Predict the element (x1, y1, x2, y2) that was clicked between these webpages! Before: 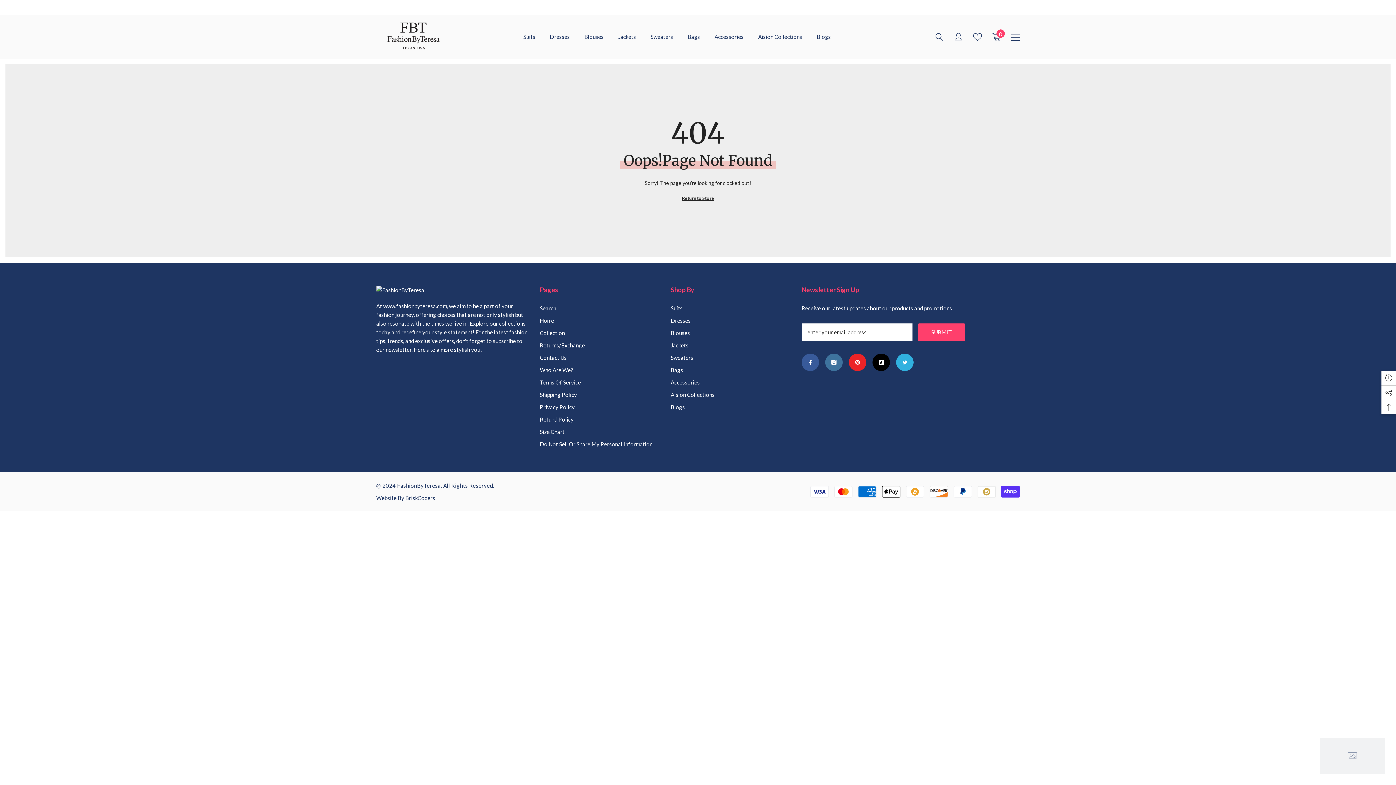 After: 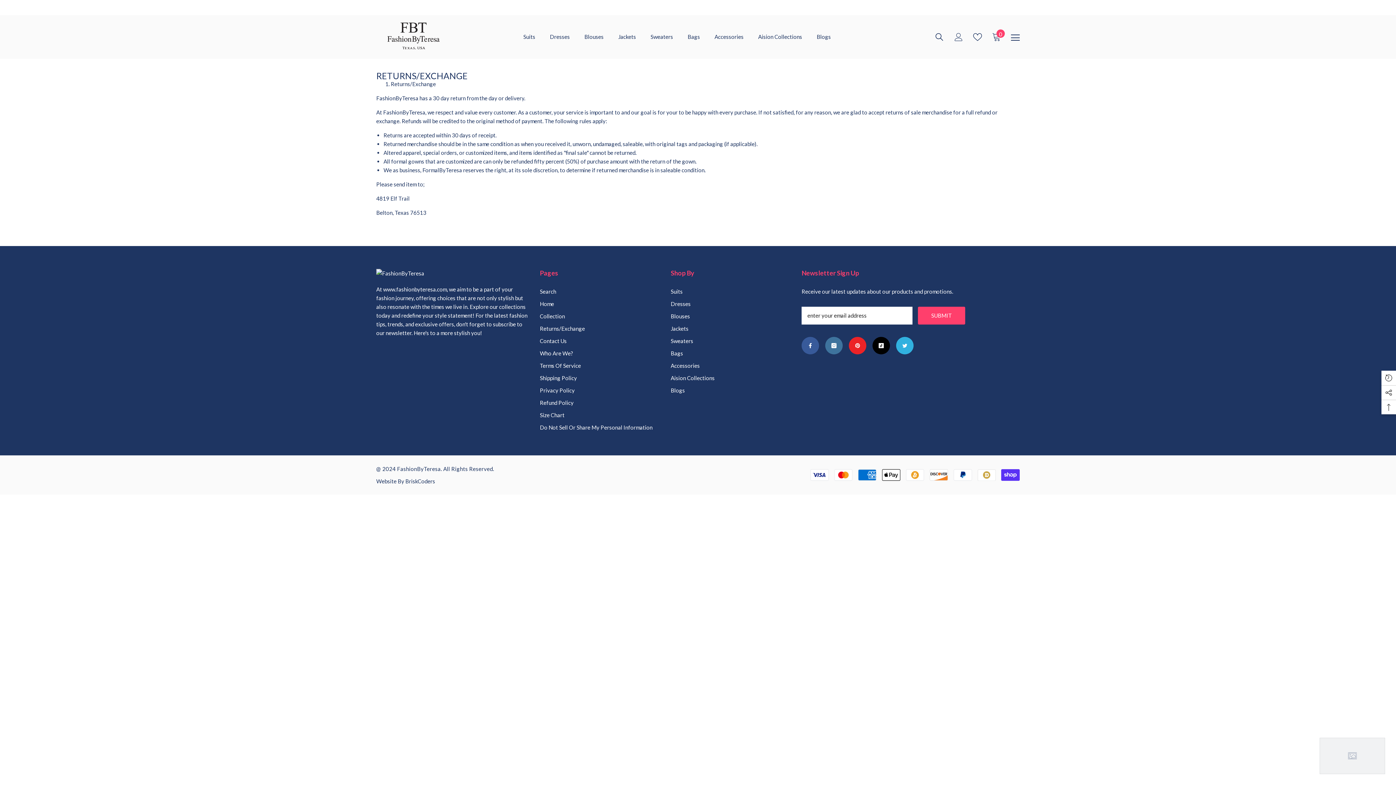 Action: bbox: (540, 339, 585, 351) label: Returns/Exchange